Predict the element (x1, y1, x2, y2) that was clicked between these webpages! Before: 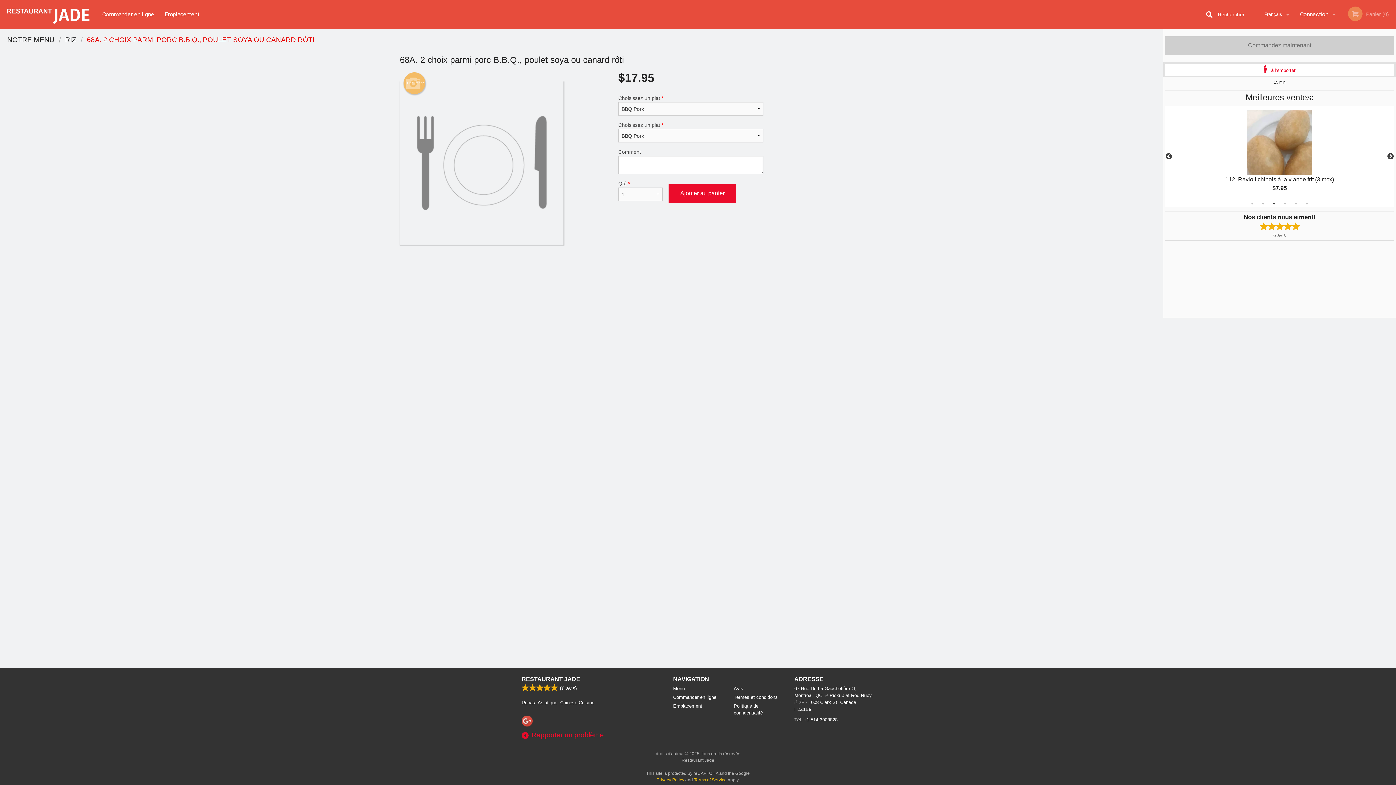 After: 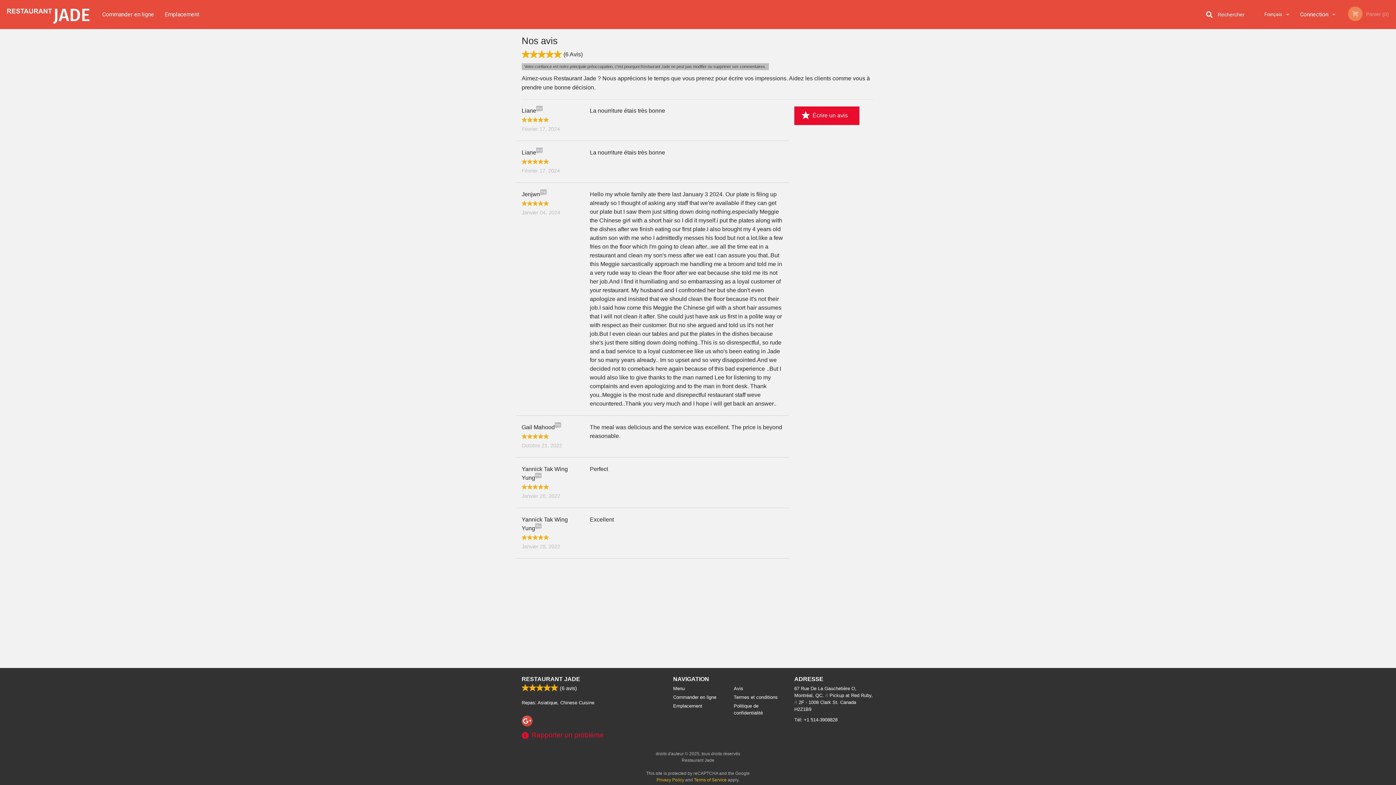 Action: bbox: (1165, 213, 1394, 238) label: Nos clients nous aiment!
6 avis